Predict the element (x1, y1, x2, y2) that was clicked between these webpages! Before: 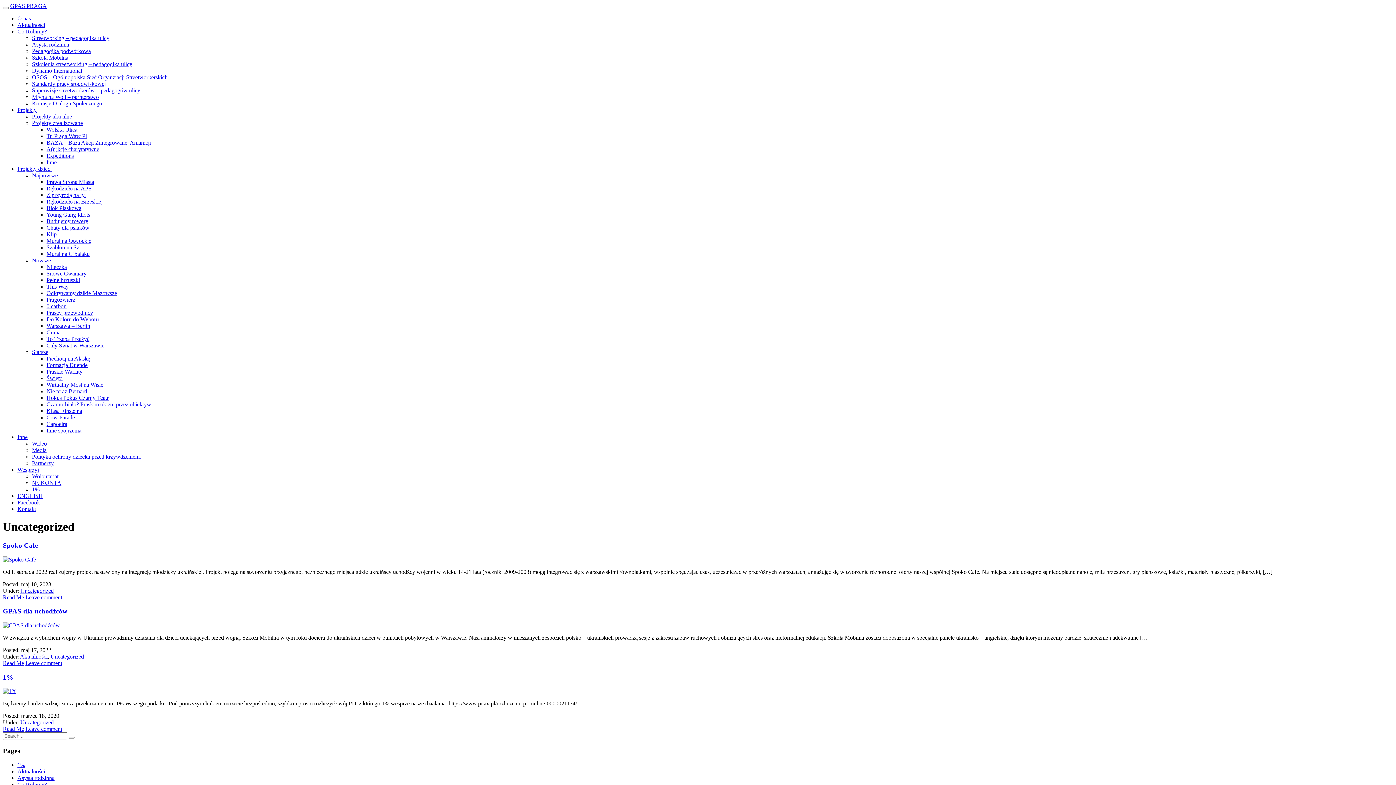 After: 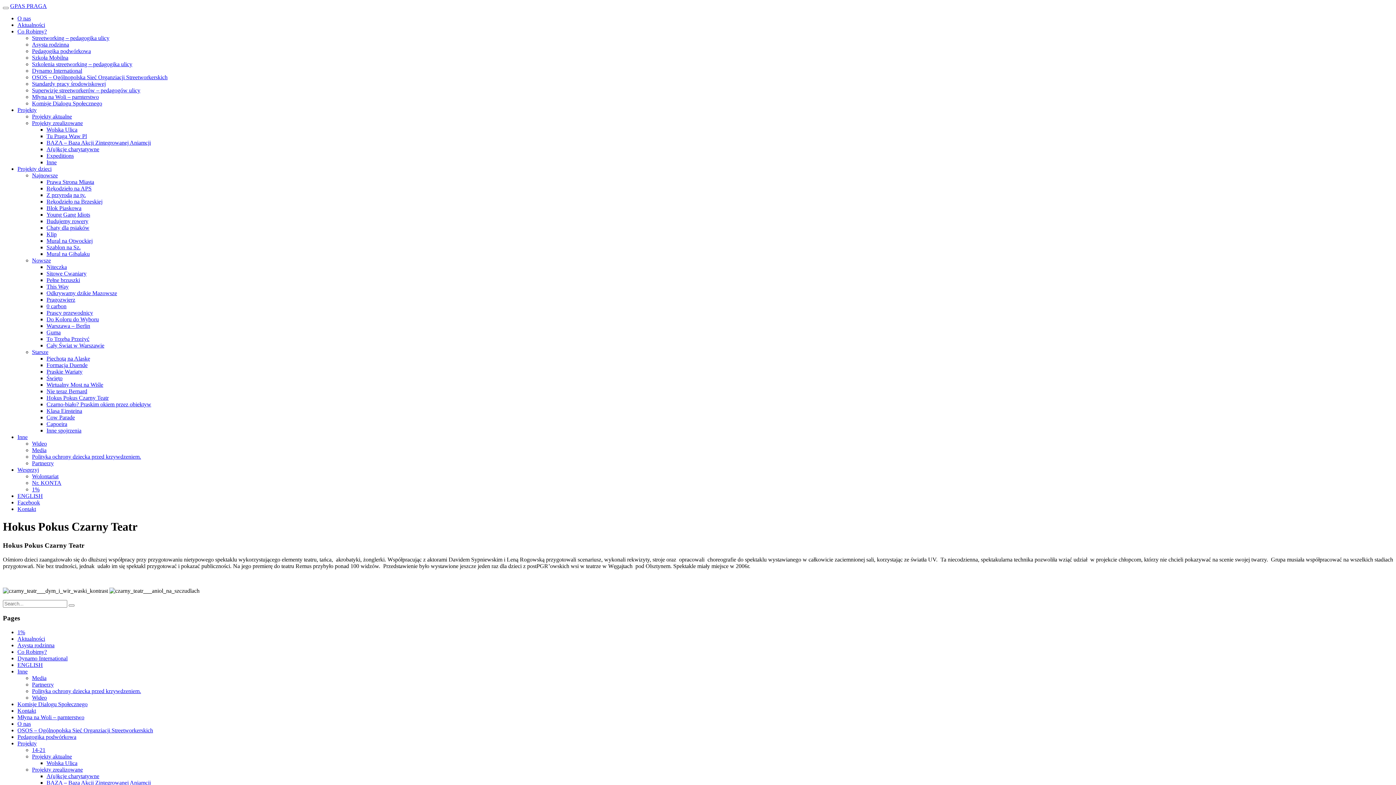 Action: label: Hokus Pokus Czarny Teatr bbox: (46, 394, 108, 401)